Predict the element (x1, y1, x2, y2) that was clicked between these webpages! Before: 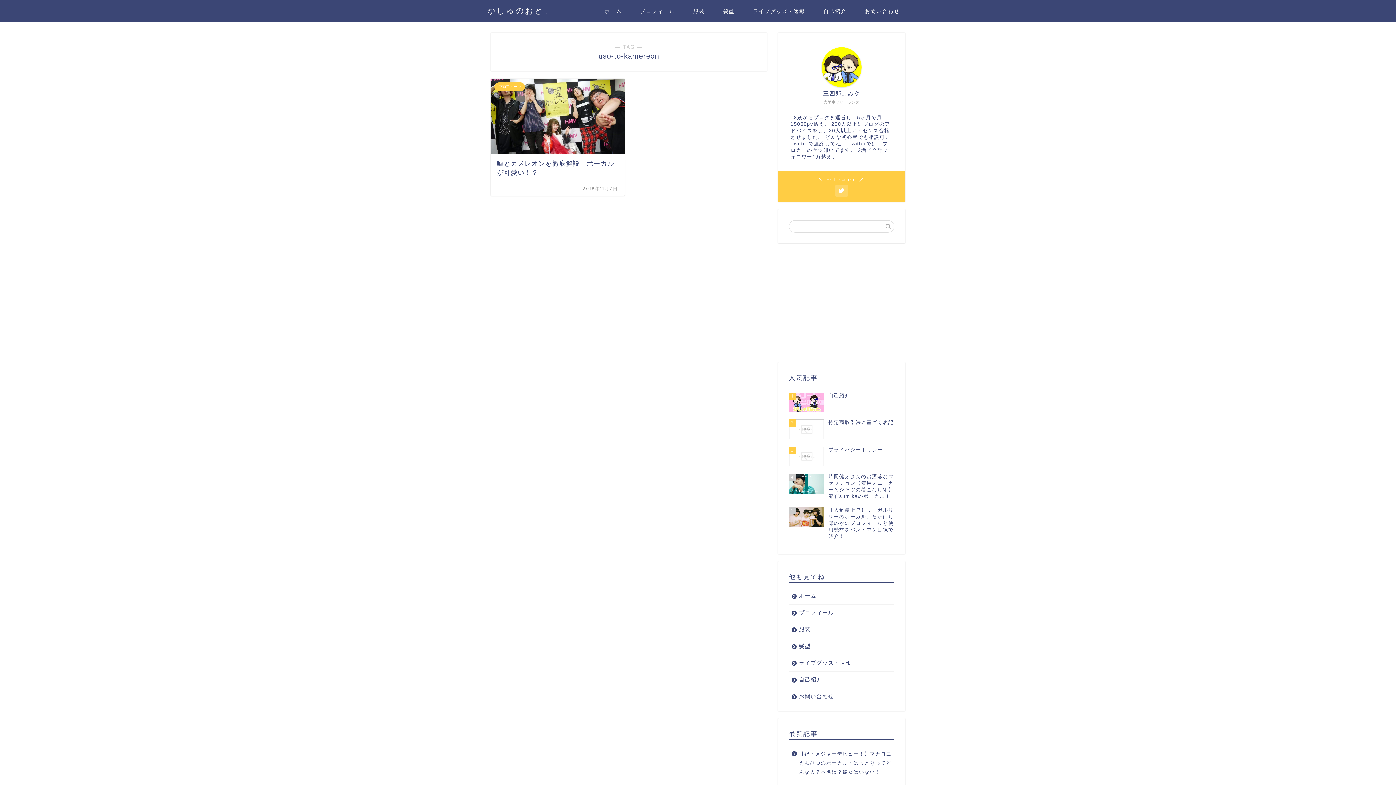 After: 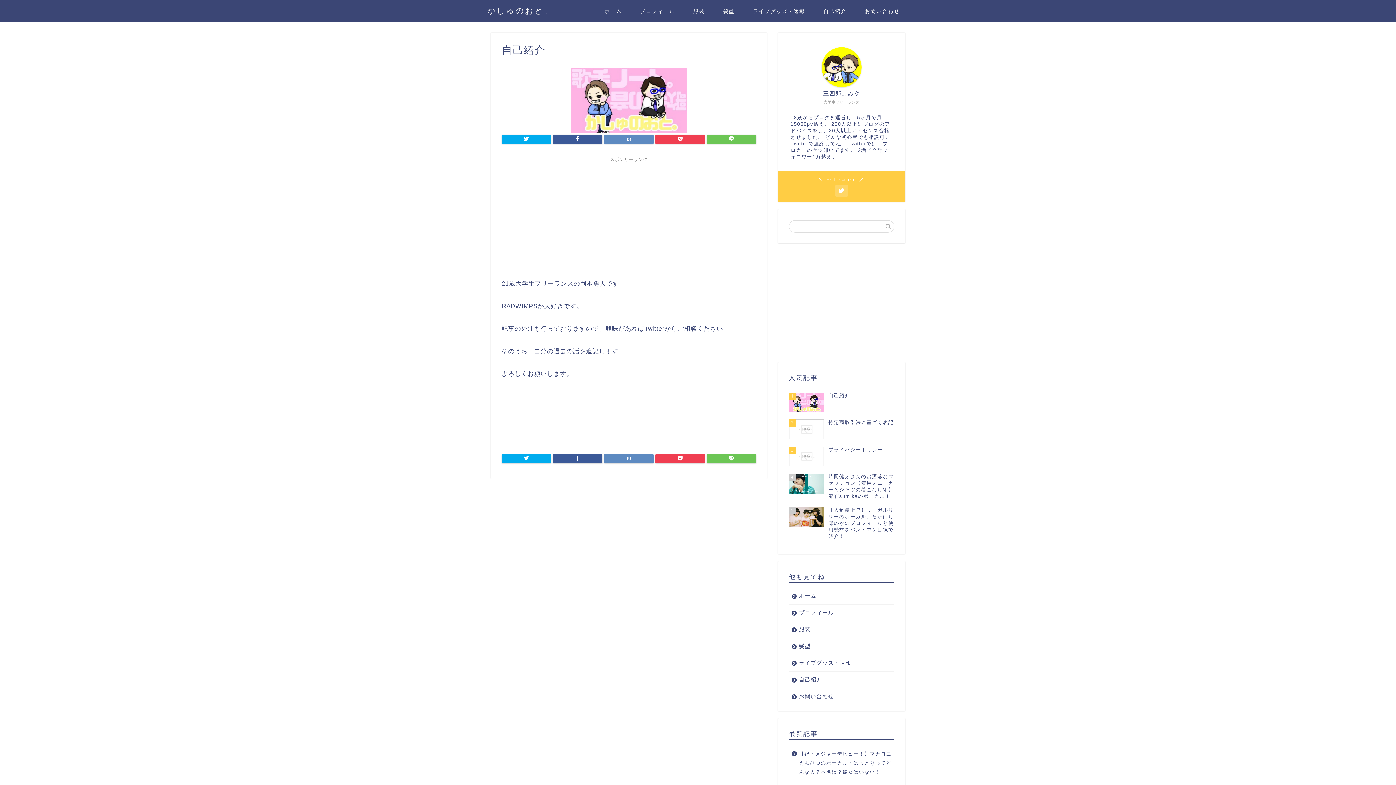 Action: bbox: (821, 47, 861, 87)